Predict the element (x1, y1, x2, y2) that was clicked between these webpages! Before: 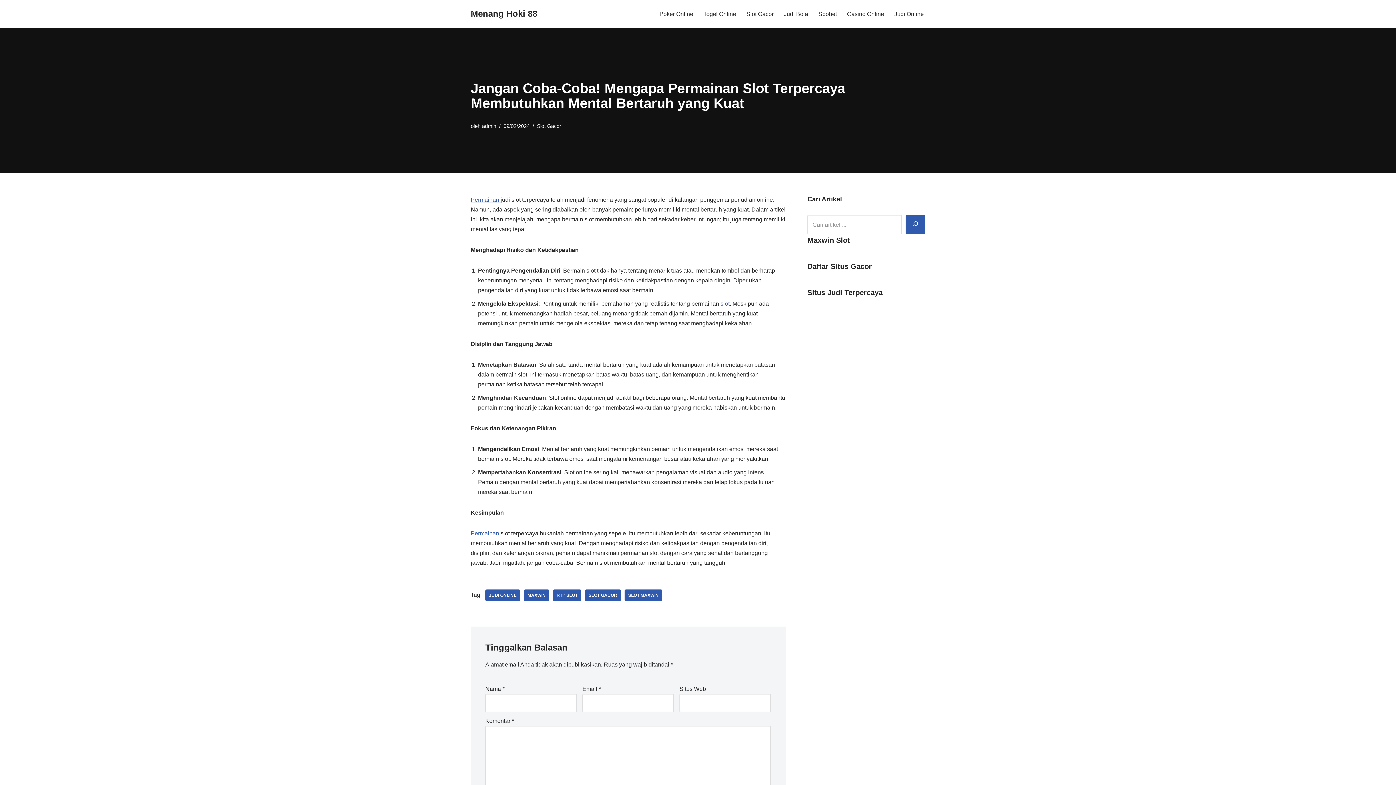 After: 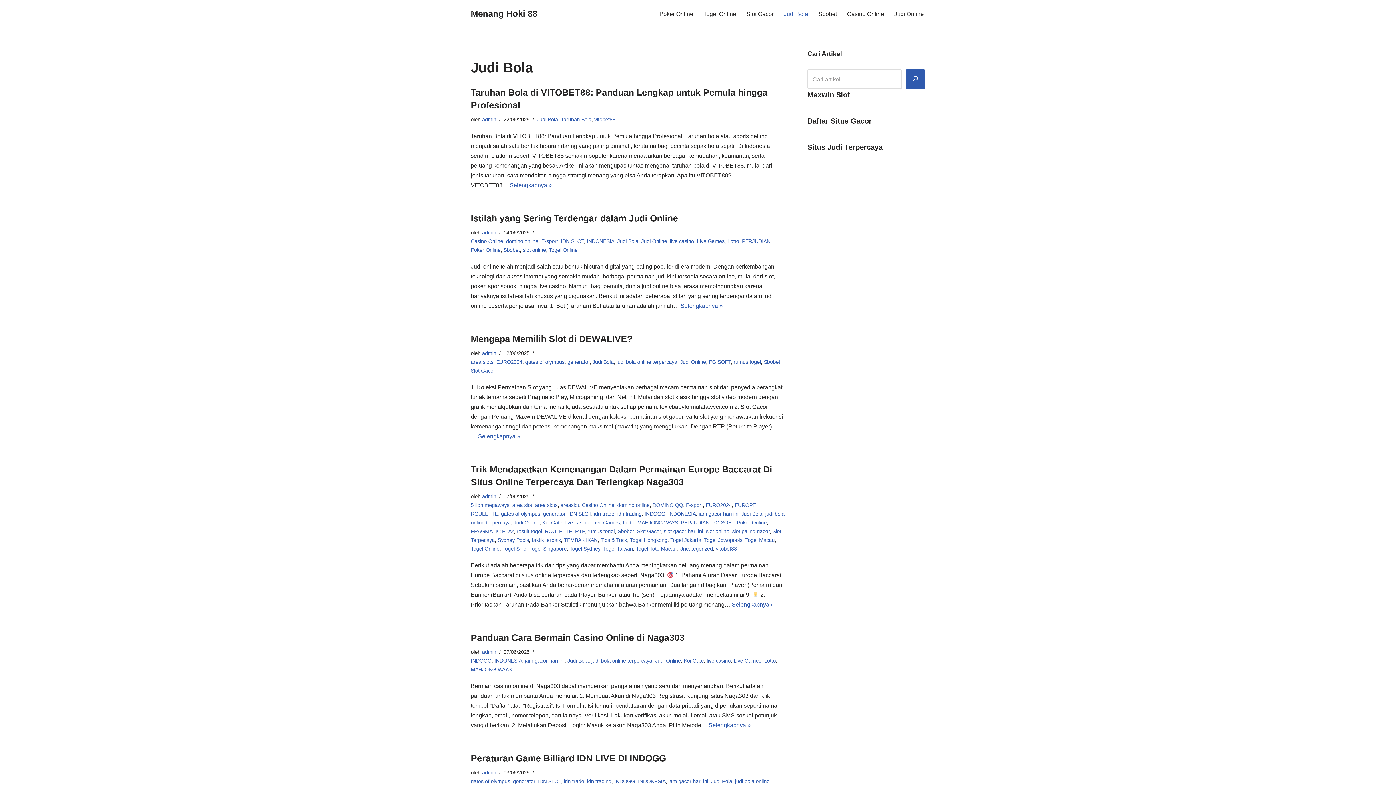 Action: bbox: (784, 9, 808, 18) label: Judi Bola